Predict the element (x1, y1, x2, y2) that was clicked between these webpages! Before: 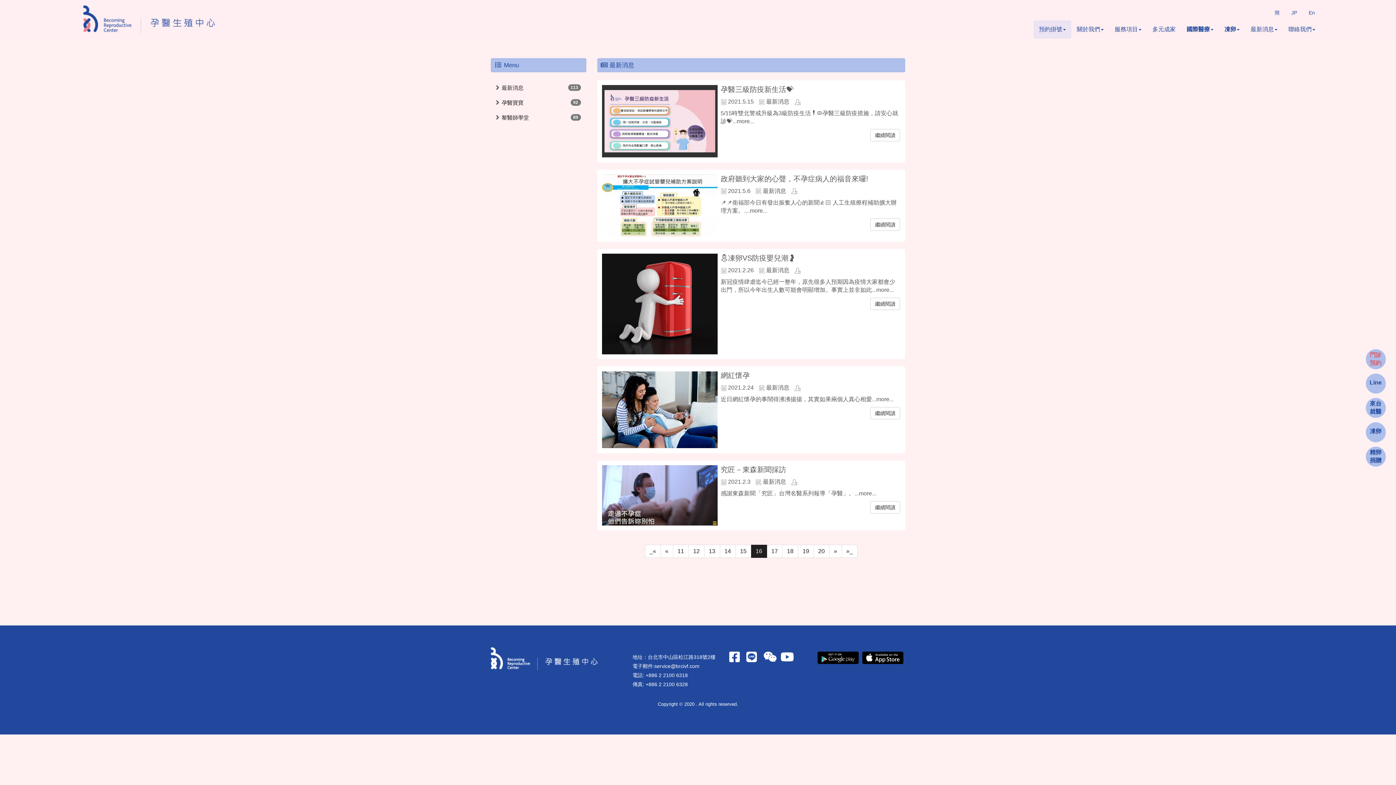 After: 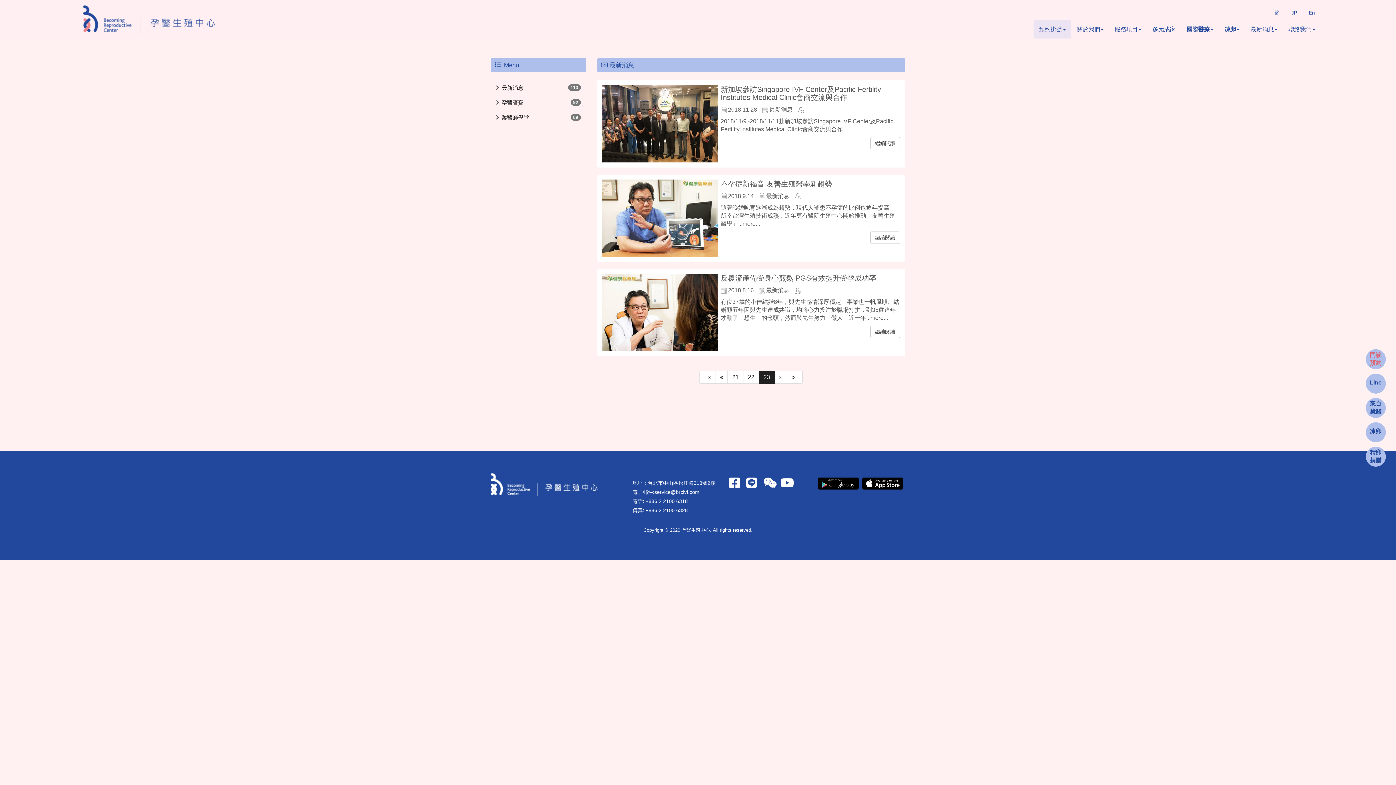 Action: label: »_ bbox: (841, 545, 857, 558)